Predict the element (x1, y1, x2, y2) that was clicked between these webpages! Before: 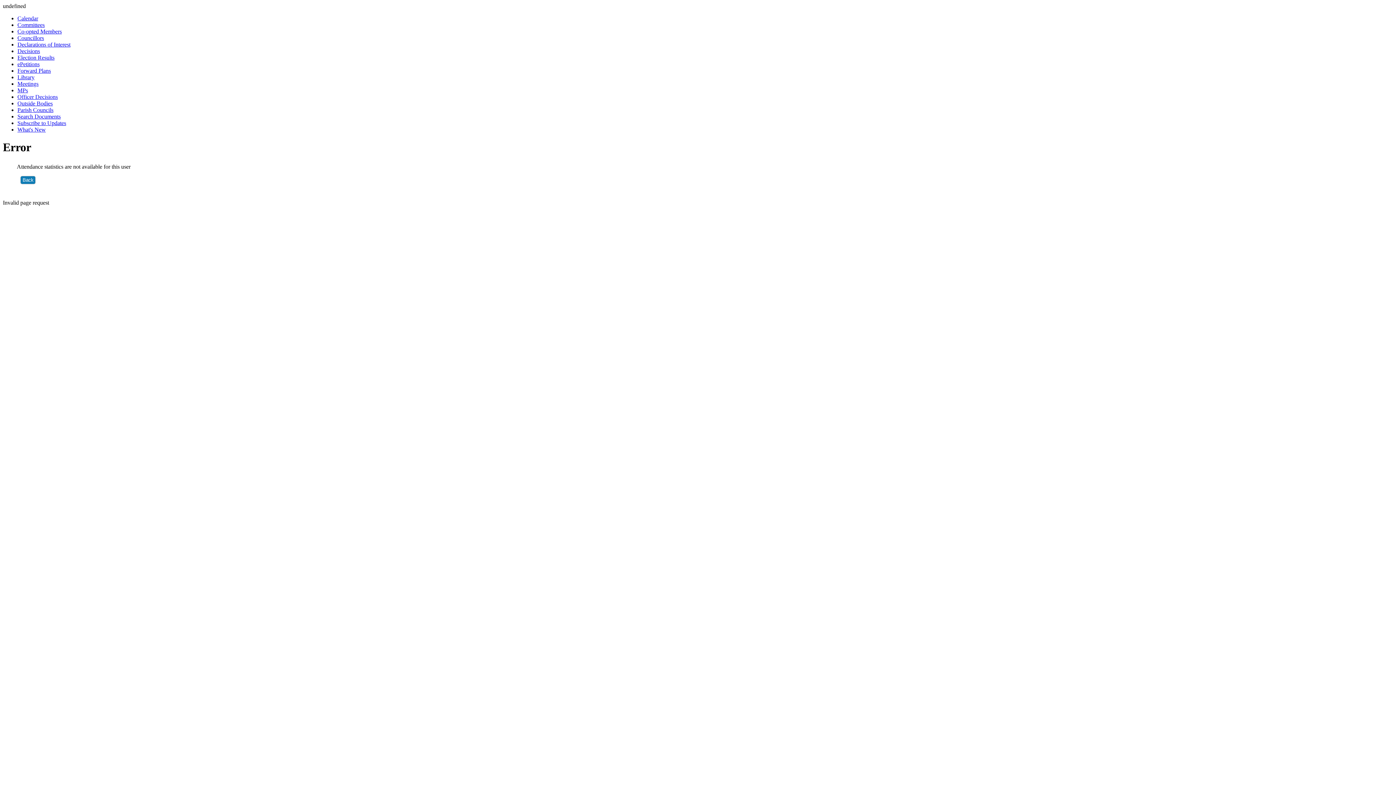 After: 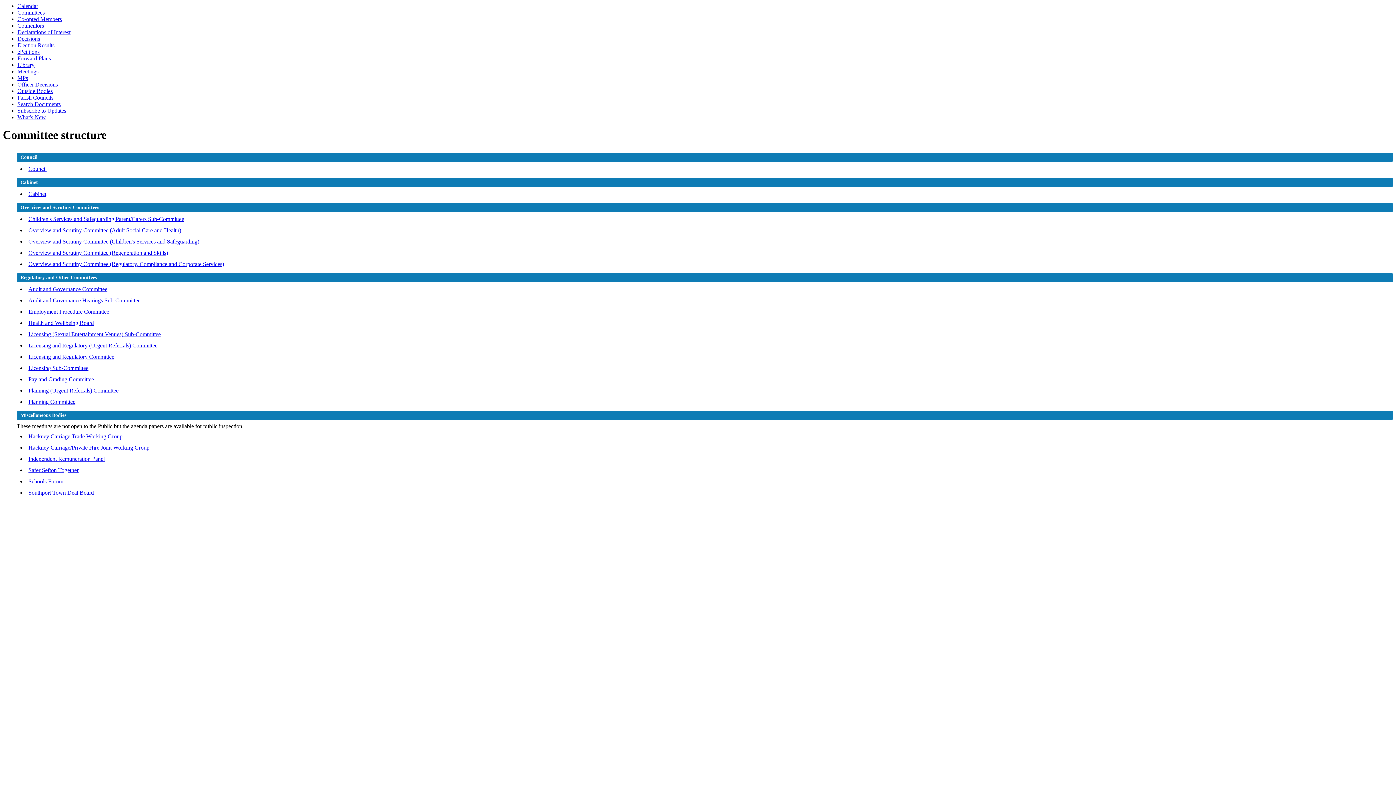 Action: bbox: (17, 21, 44, 28) label: Committees